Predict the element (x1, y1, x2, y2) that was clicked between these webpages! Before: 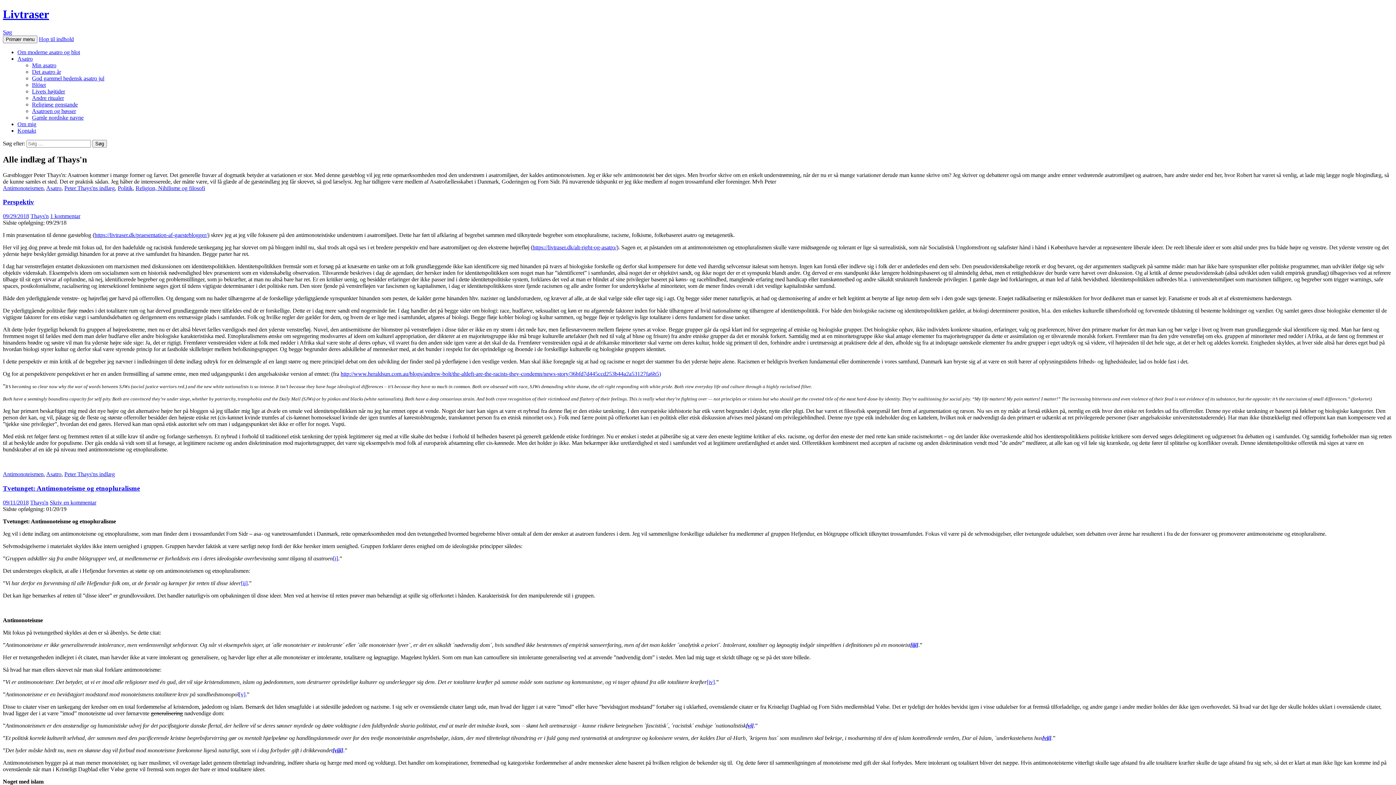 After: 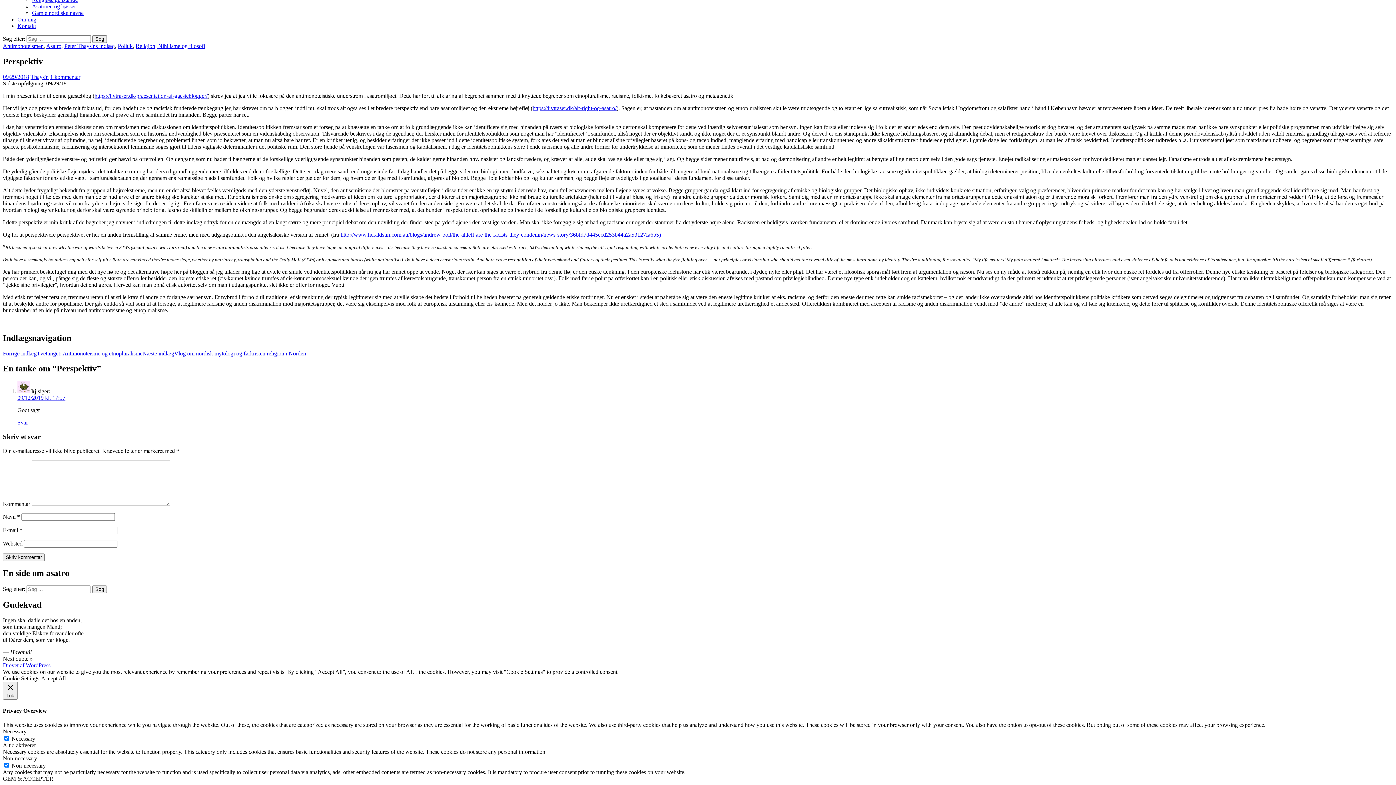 Action: label: 1 kommentar bbox: (50, 213, 80, 219)